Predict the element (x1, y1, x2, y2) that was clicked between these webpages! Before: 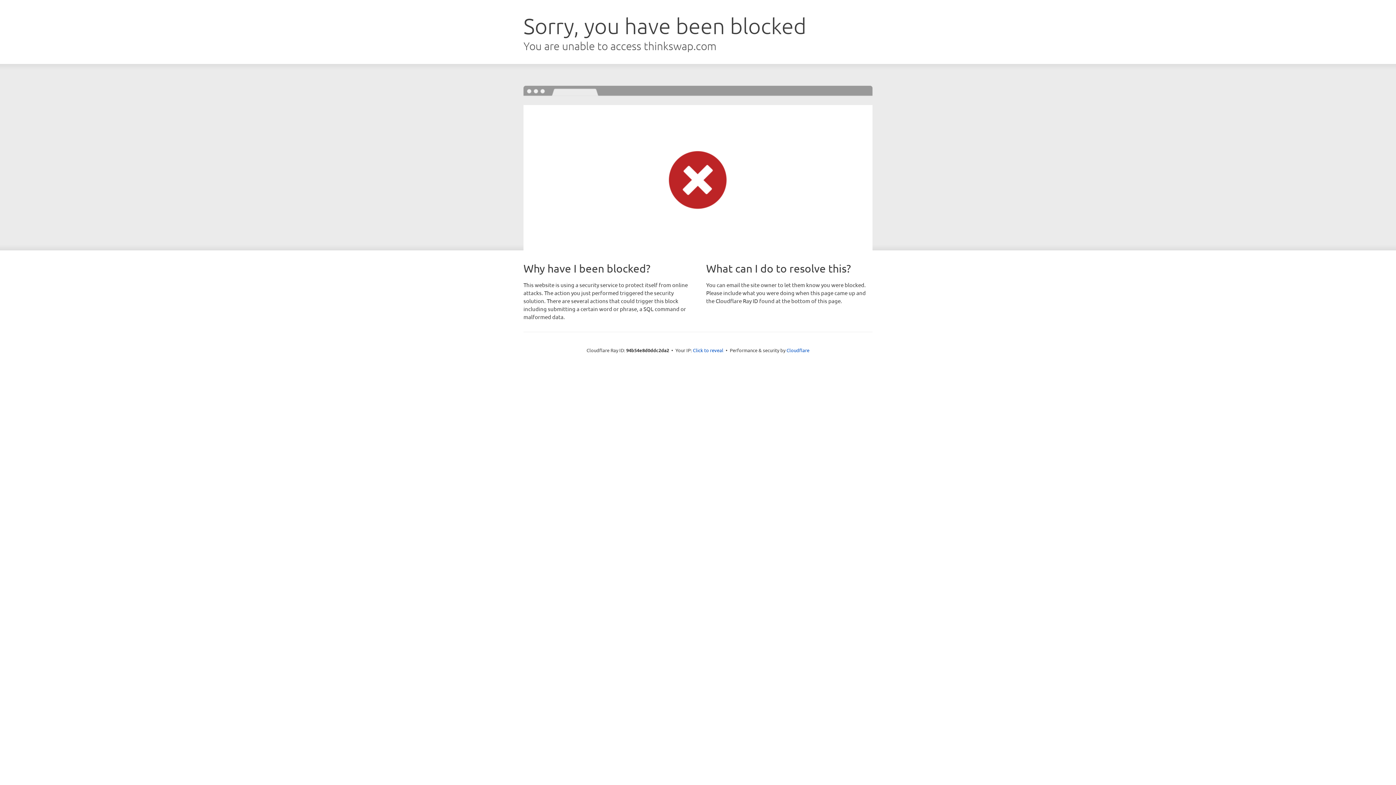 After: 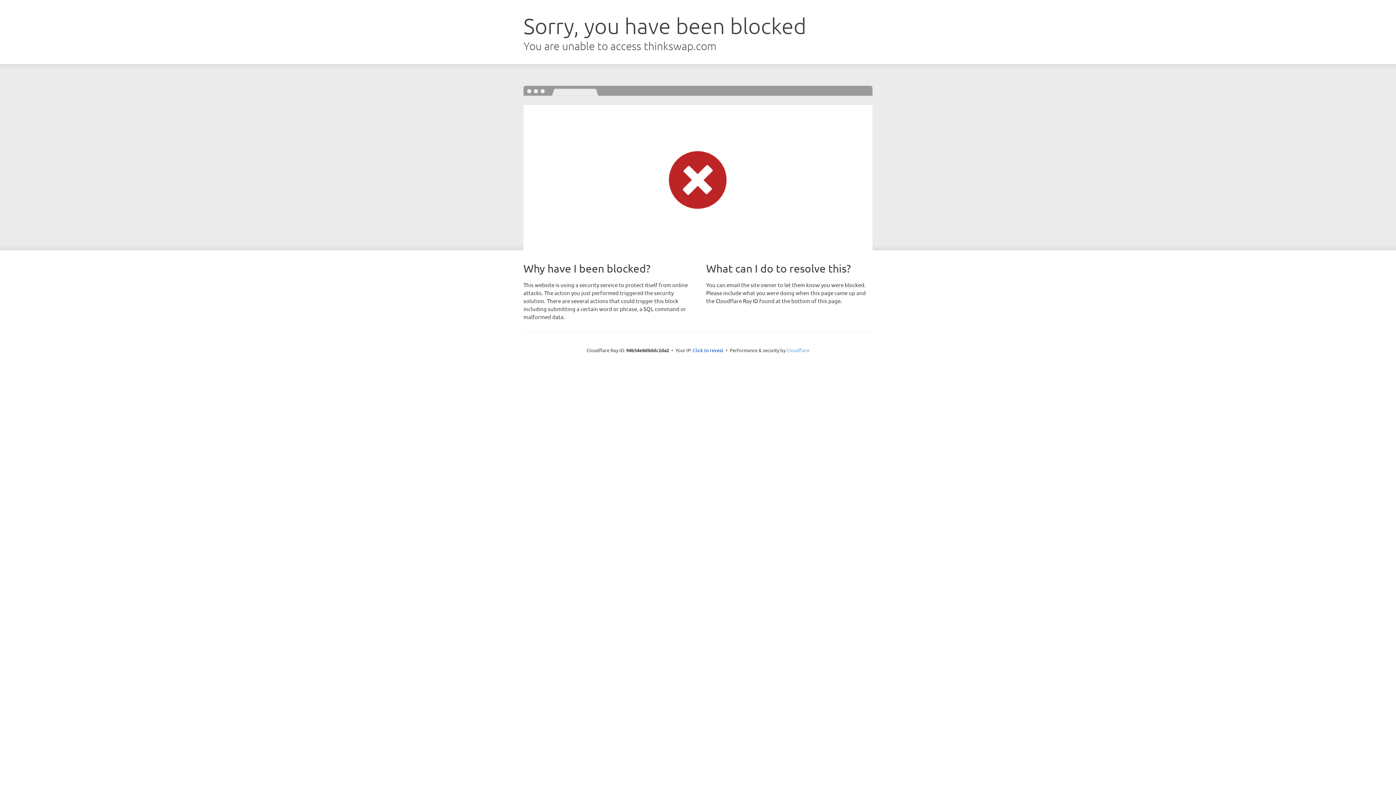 Action: label: Cloudflare bbox: (786, 347, 809, 353)